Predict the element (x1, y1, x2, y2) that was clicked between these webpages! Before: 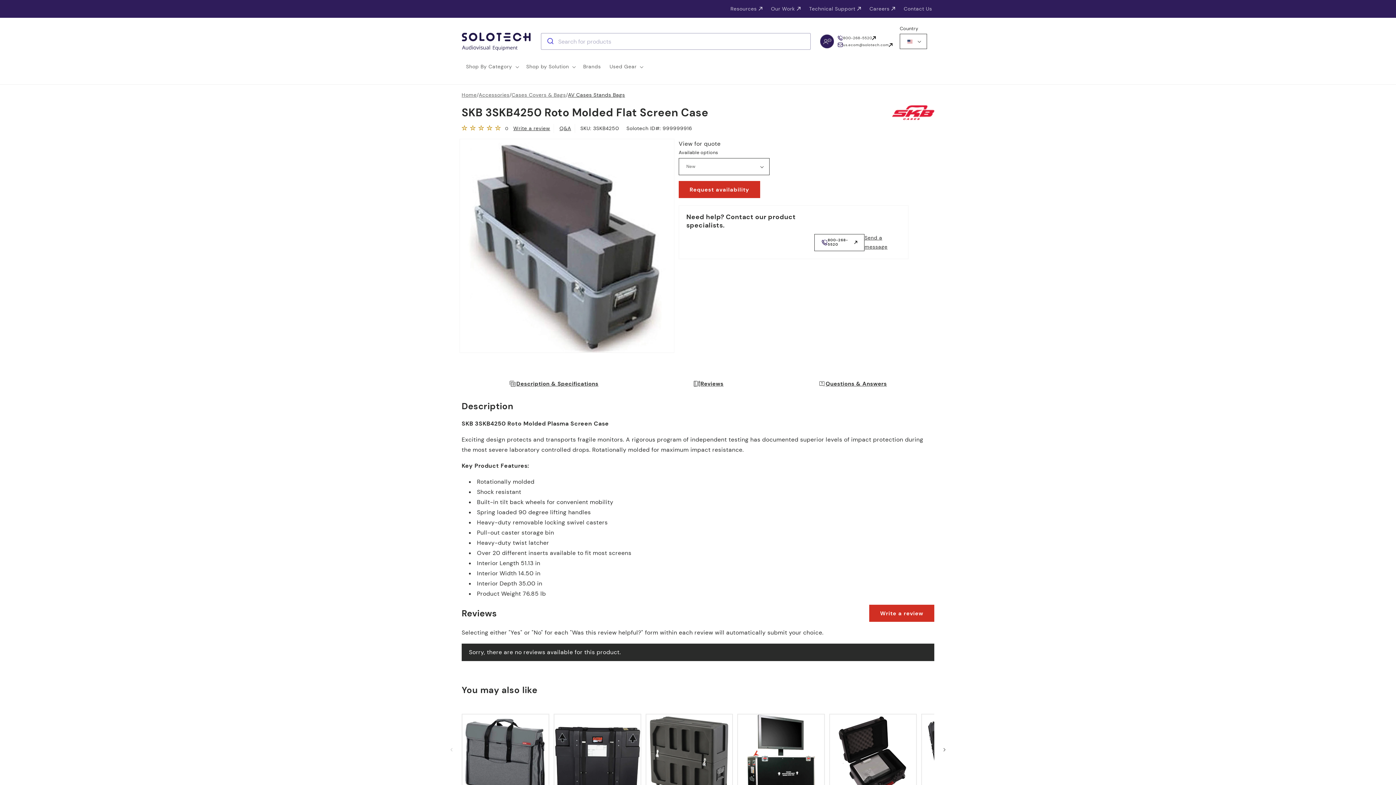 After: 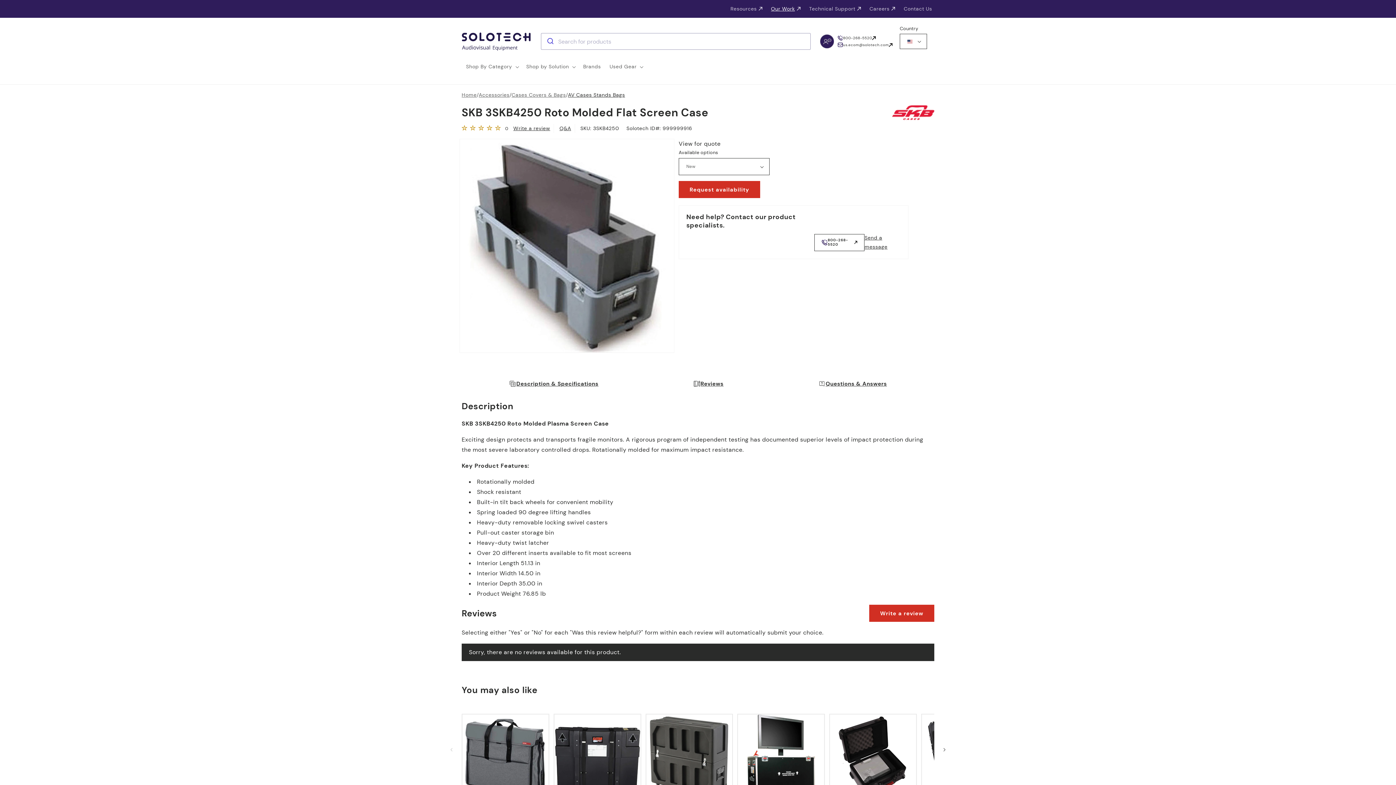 Action: label: Our Work bbox: (766, 0, 804, 17)